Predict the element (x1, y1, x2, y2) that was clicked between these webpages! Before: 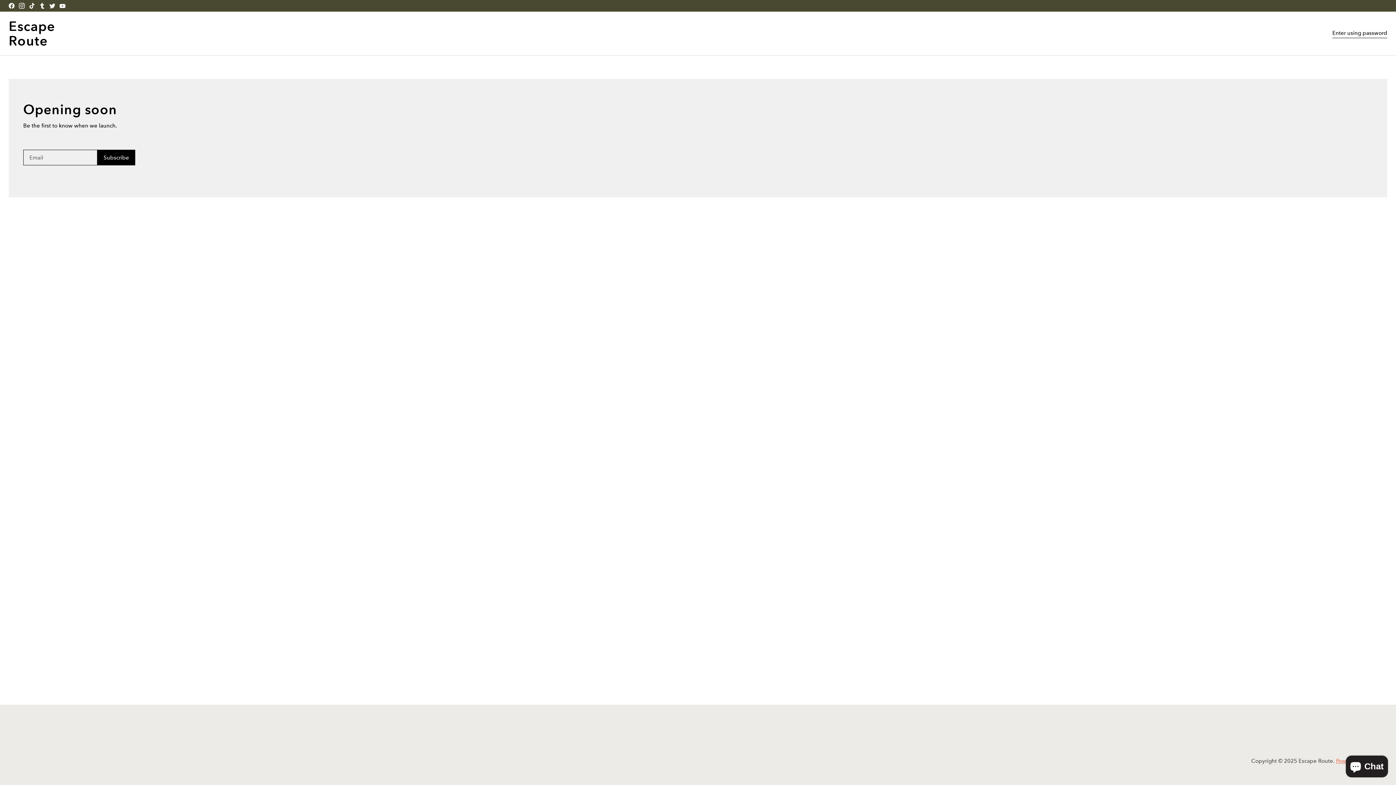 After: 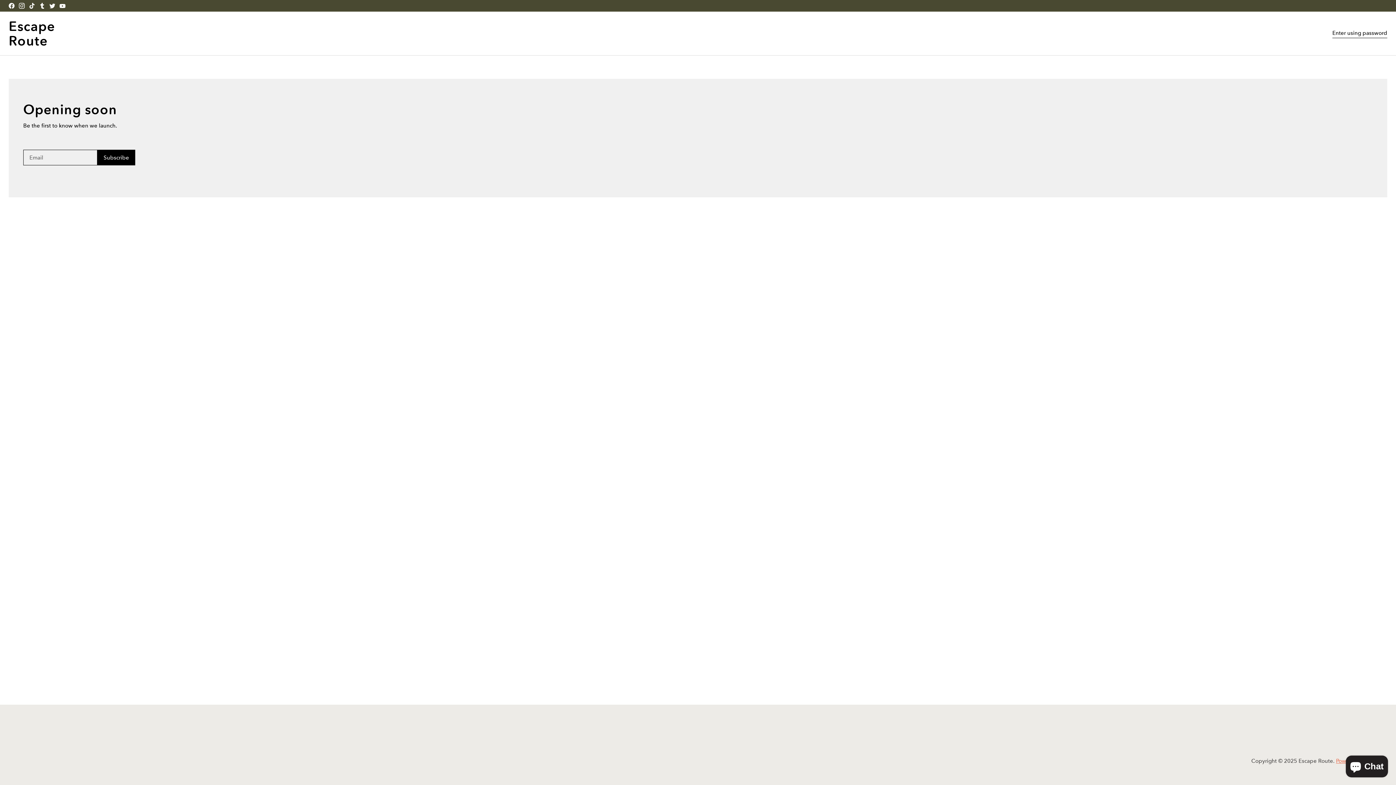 Action: bbox: (57, 0, 67, 10) label: Escape Route on YouTube